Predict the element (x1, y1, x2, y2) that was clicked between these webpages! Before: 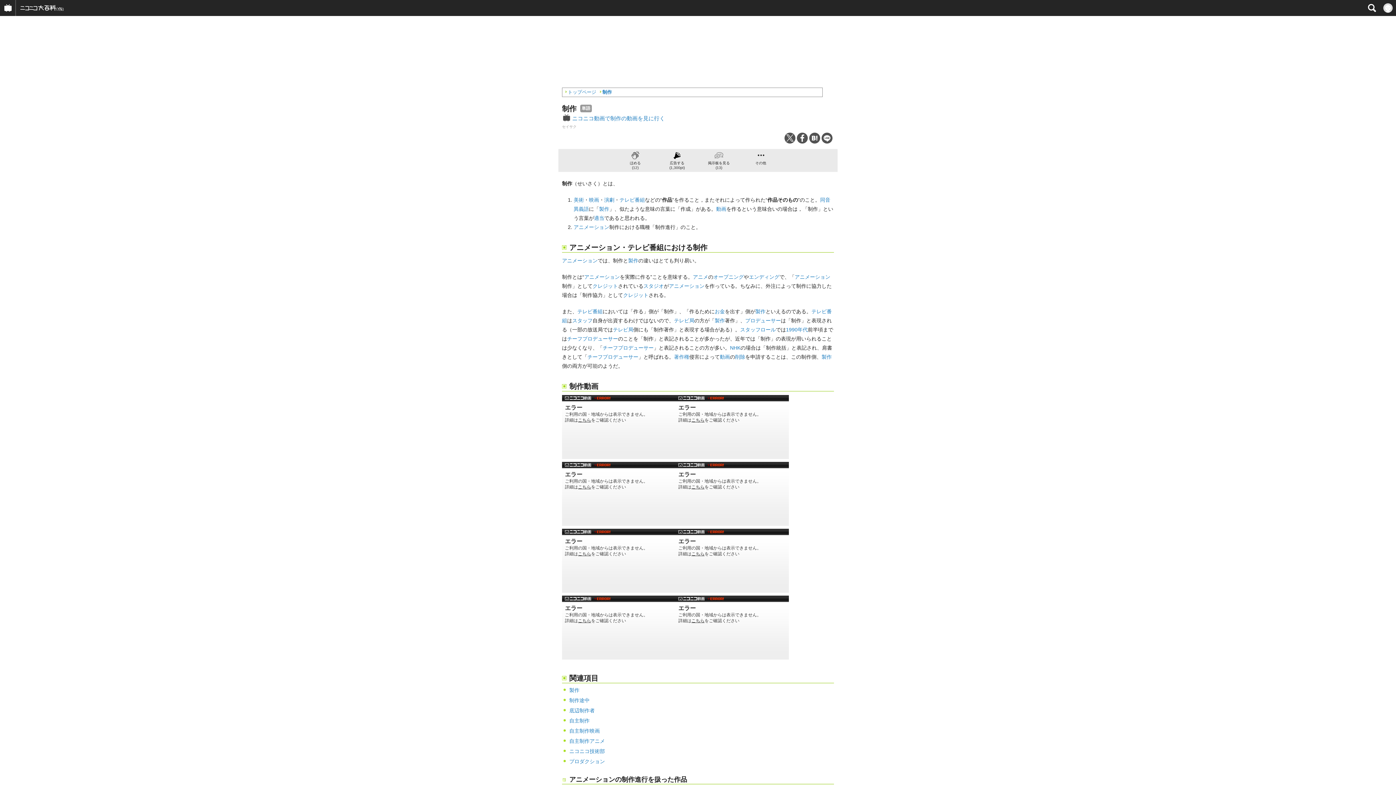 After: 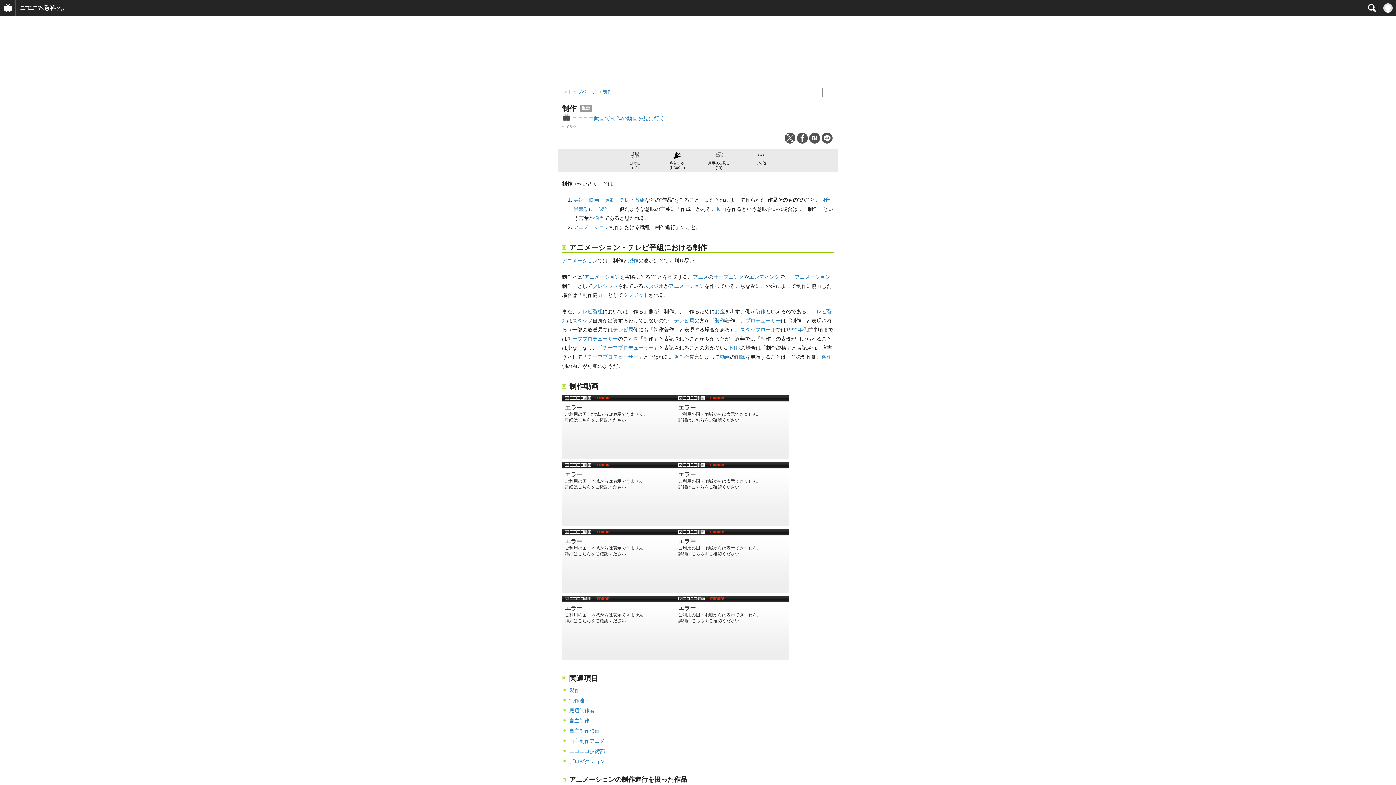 Action: bbox: (562, 115, 665, 121) label:  ニコニコ動画で制作の動画を見に行く